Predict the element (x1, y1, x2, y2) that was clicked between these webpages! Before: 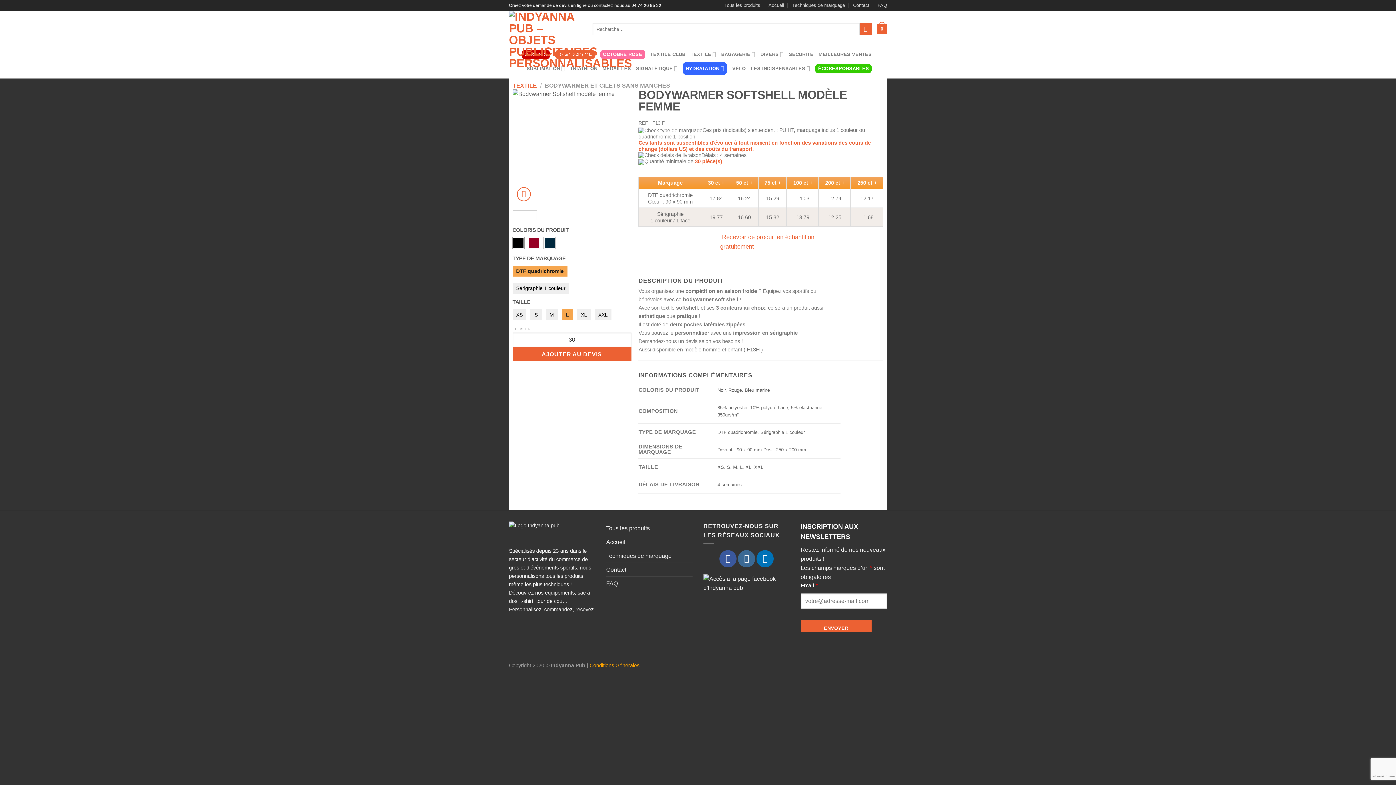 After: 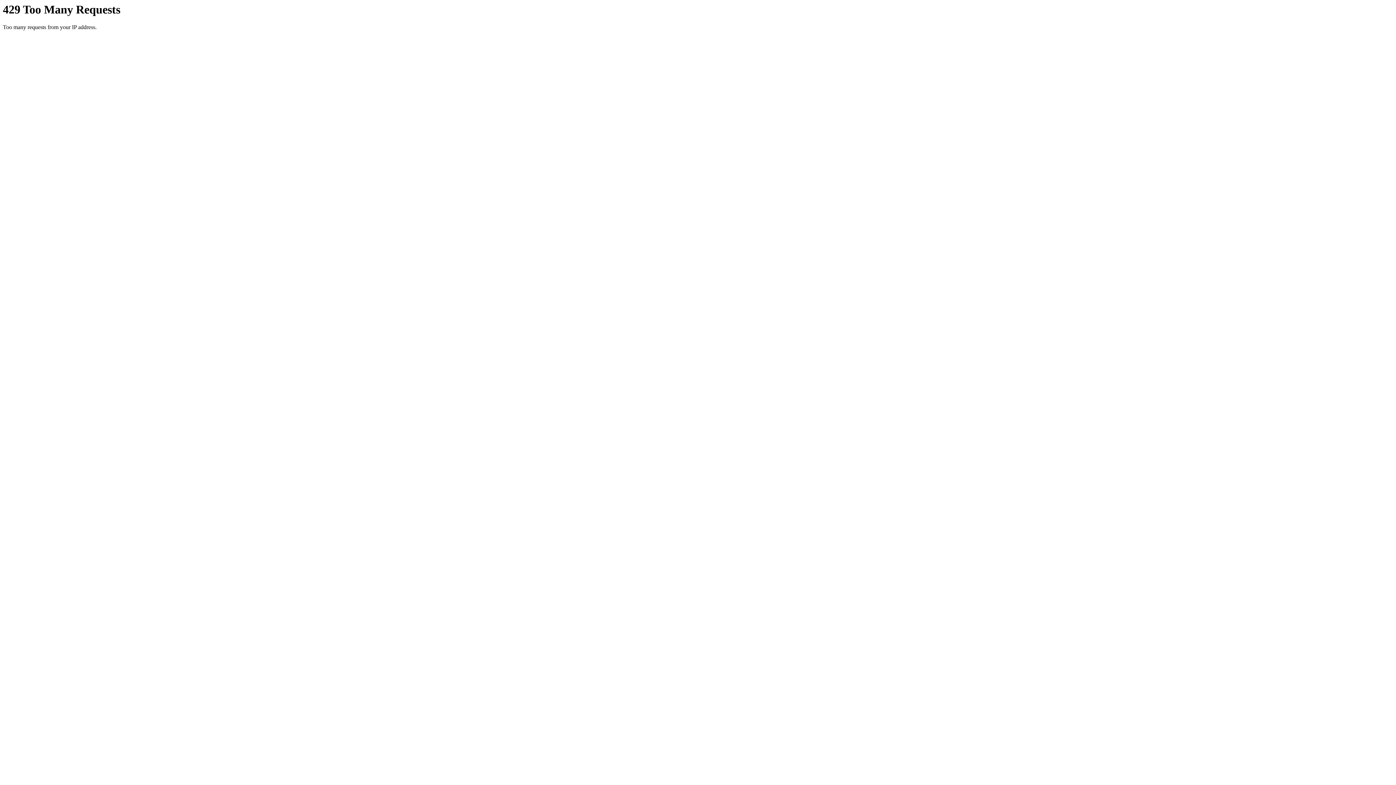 Action: label: Rouge bbox: (728, 387, 742, 393)